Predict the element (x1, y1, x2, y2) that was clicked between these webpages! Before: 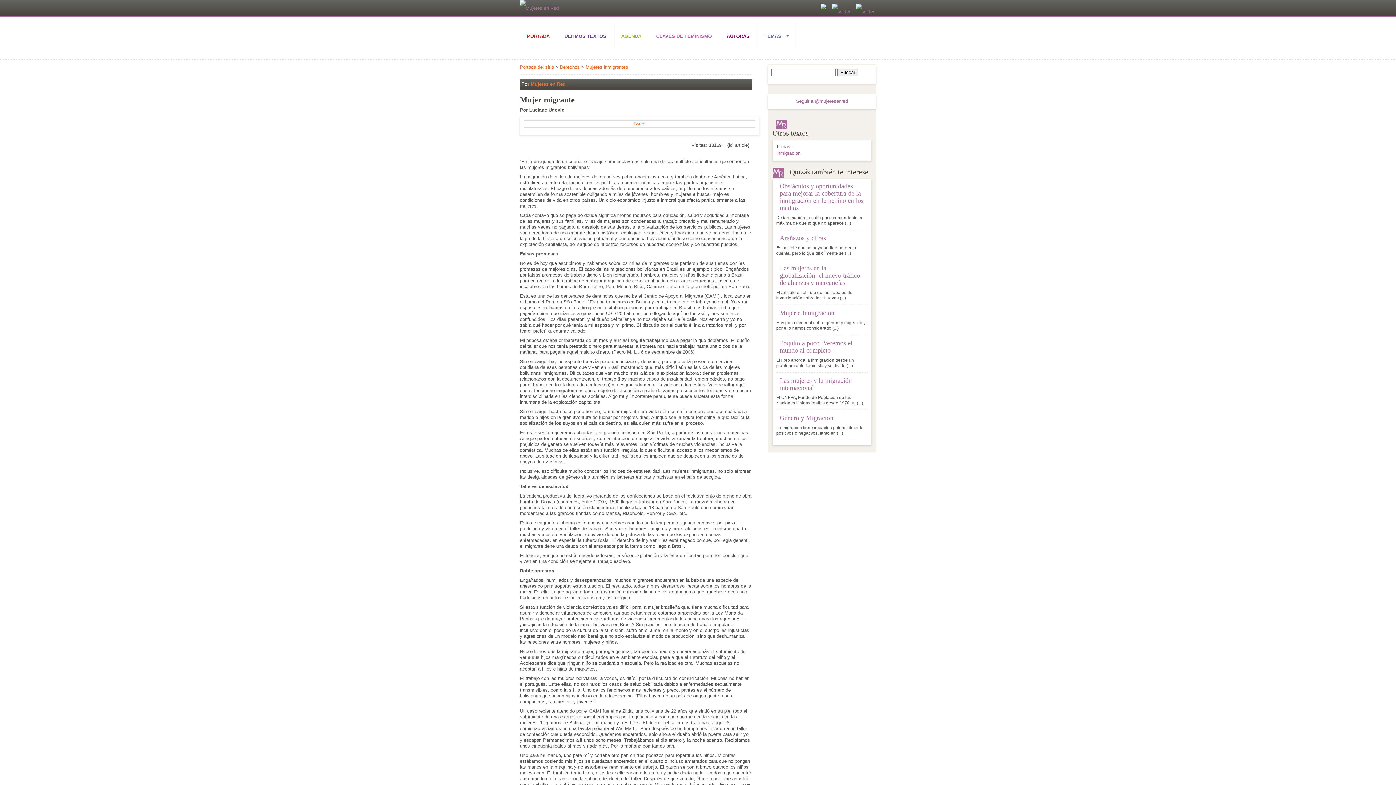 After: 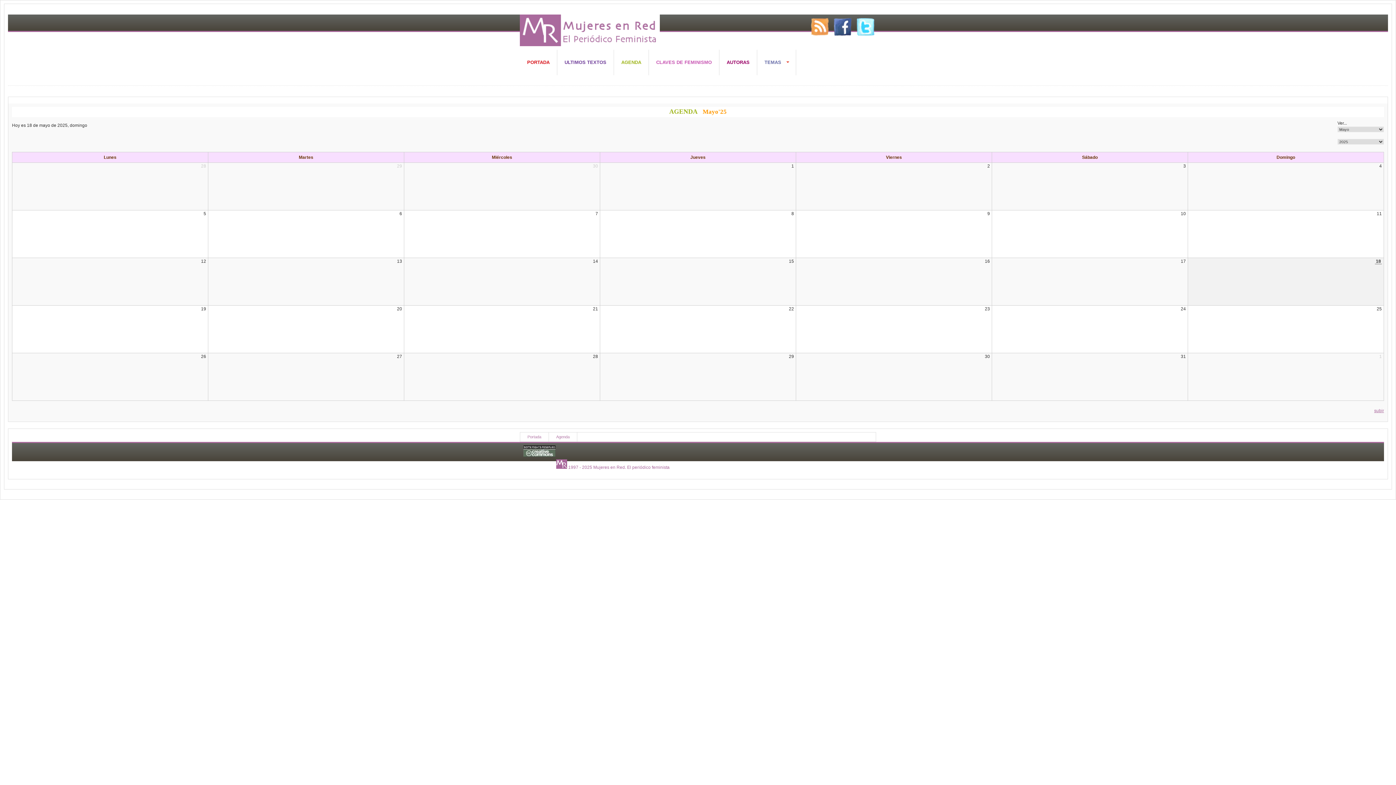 Action: bbox: (614, 23, 648, 49) label: AGENDA